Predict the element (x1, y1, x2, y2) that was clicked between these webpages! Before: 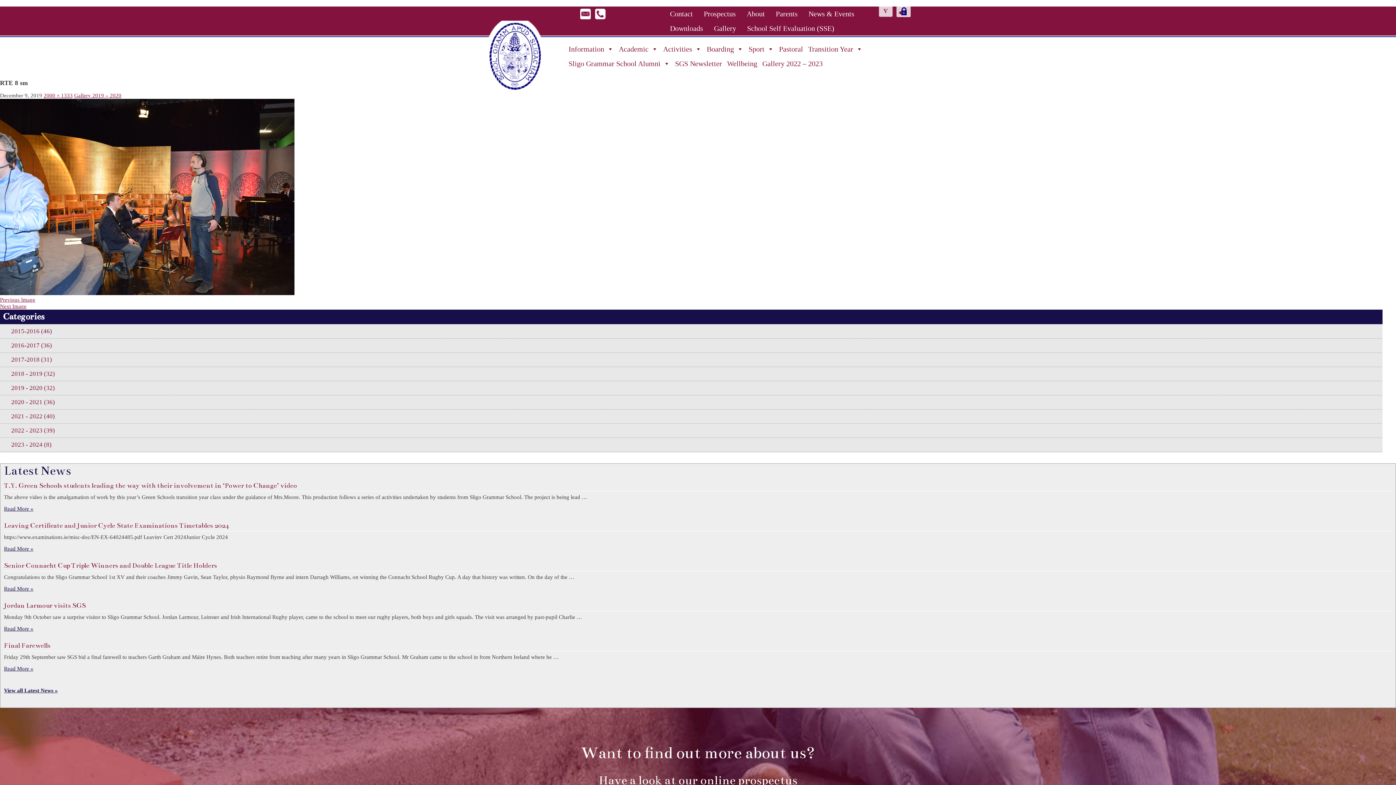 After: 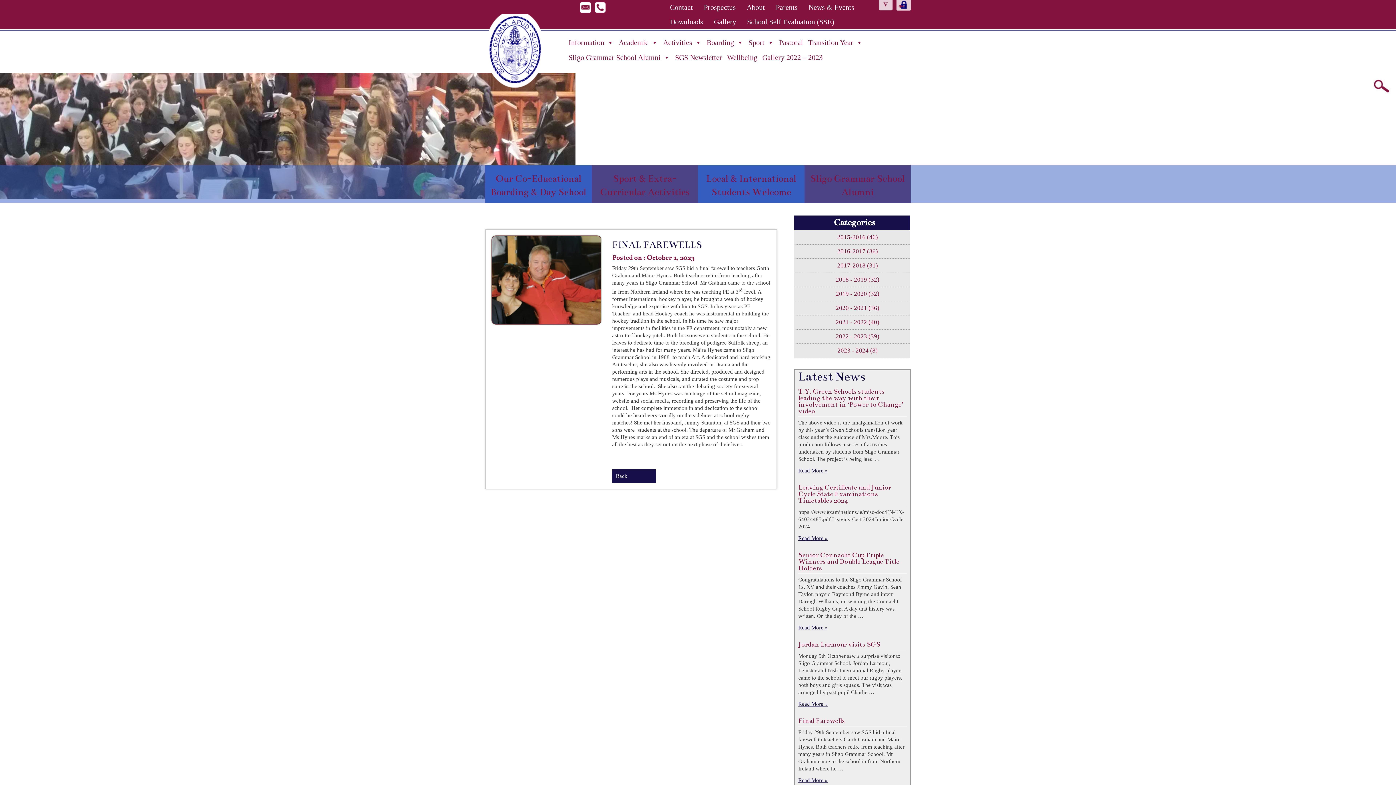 Action: label: Final Farewells bbox: (4, 641, 50, 649)